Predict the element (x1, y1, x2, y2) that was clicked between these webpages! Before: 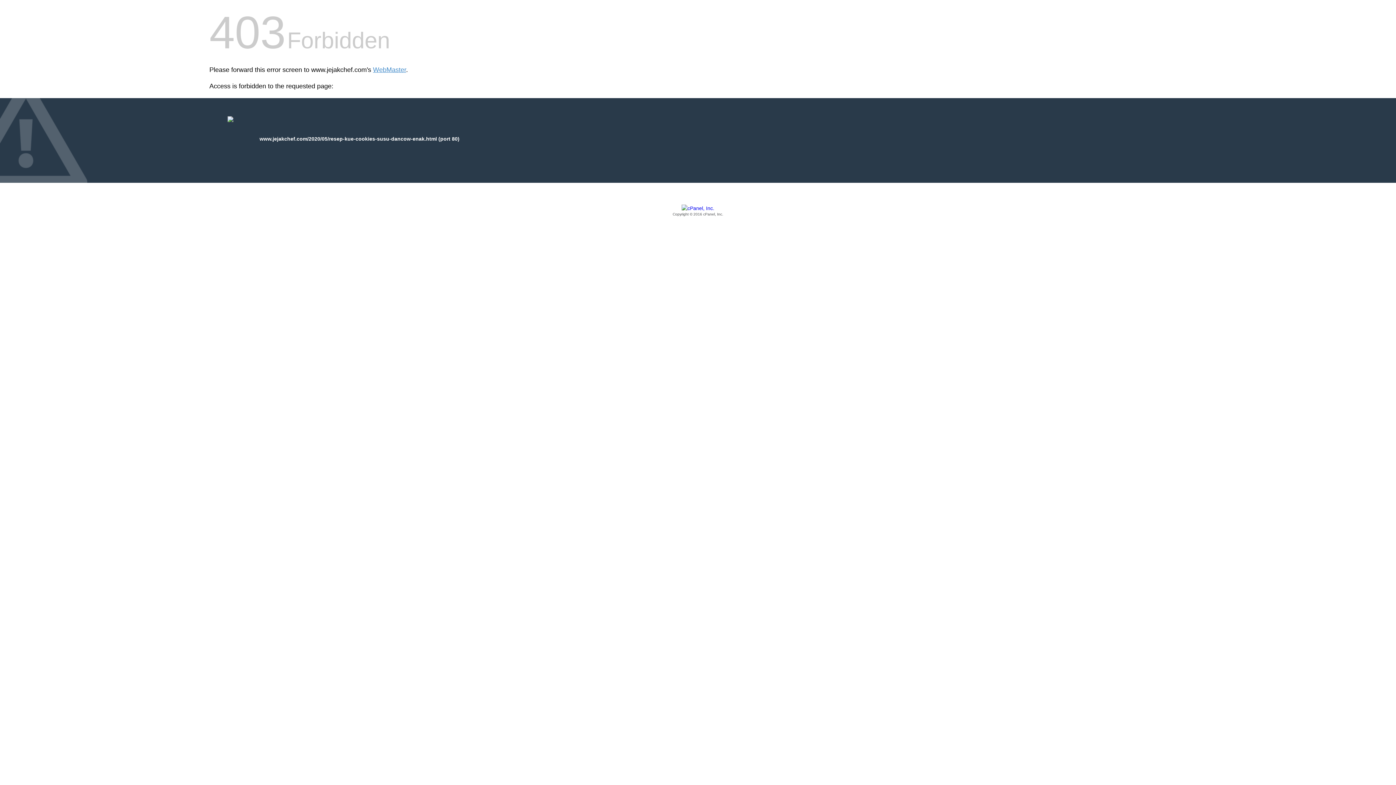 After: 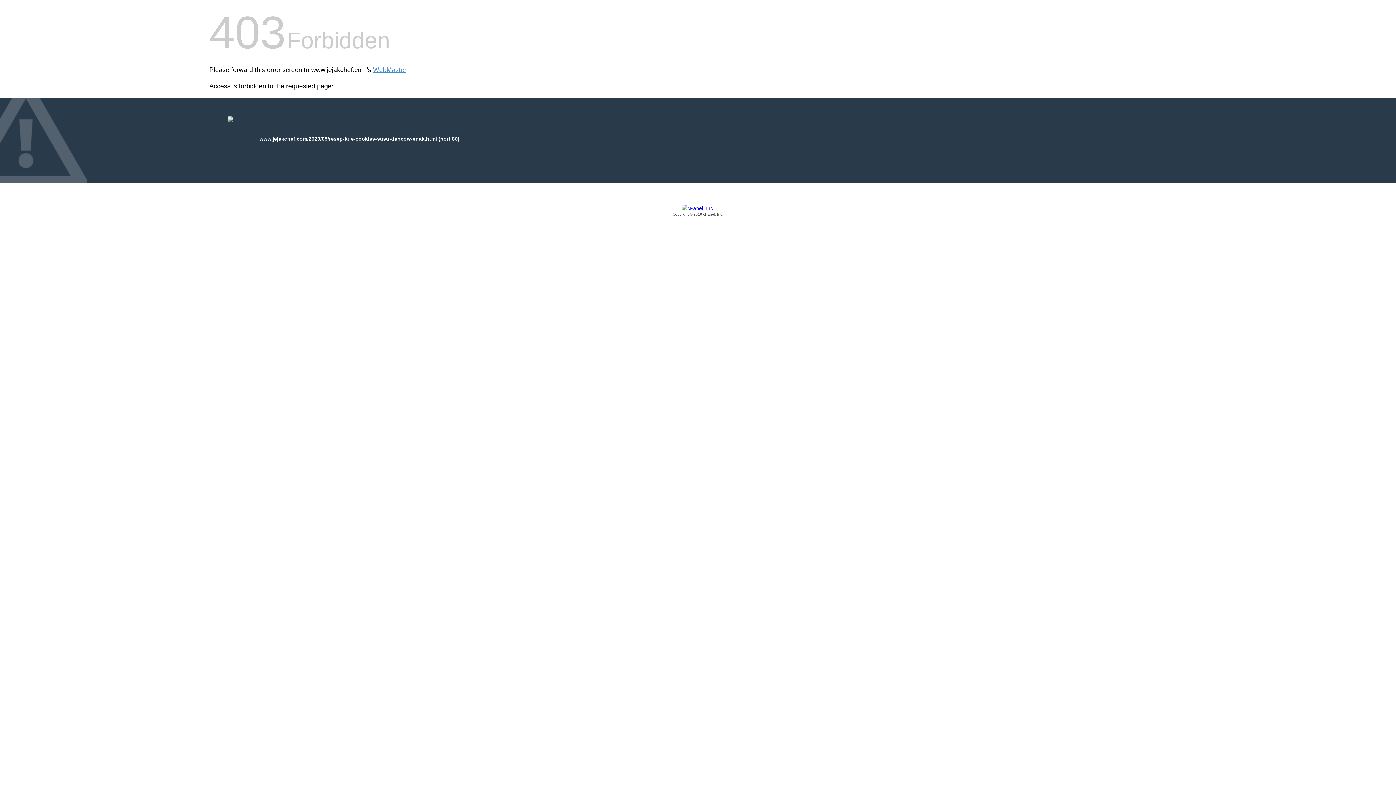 Action: label: Copyright © 2016 cPanel, Inc. bbox: (209, 205, 1186, 217)